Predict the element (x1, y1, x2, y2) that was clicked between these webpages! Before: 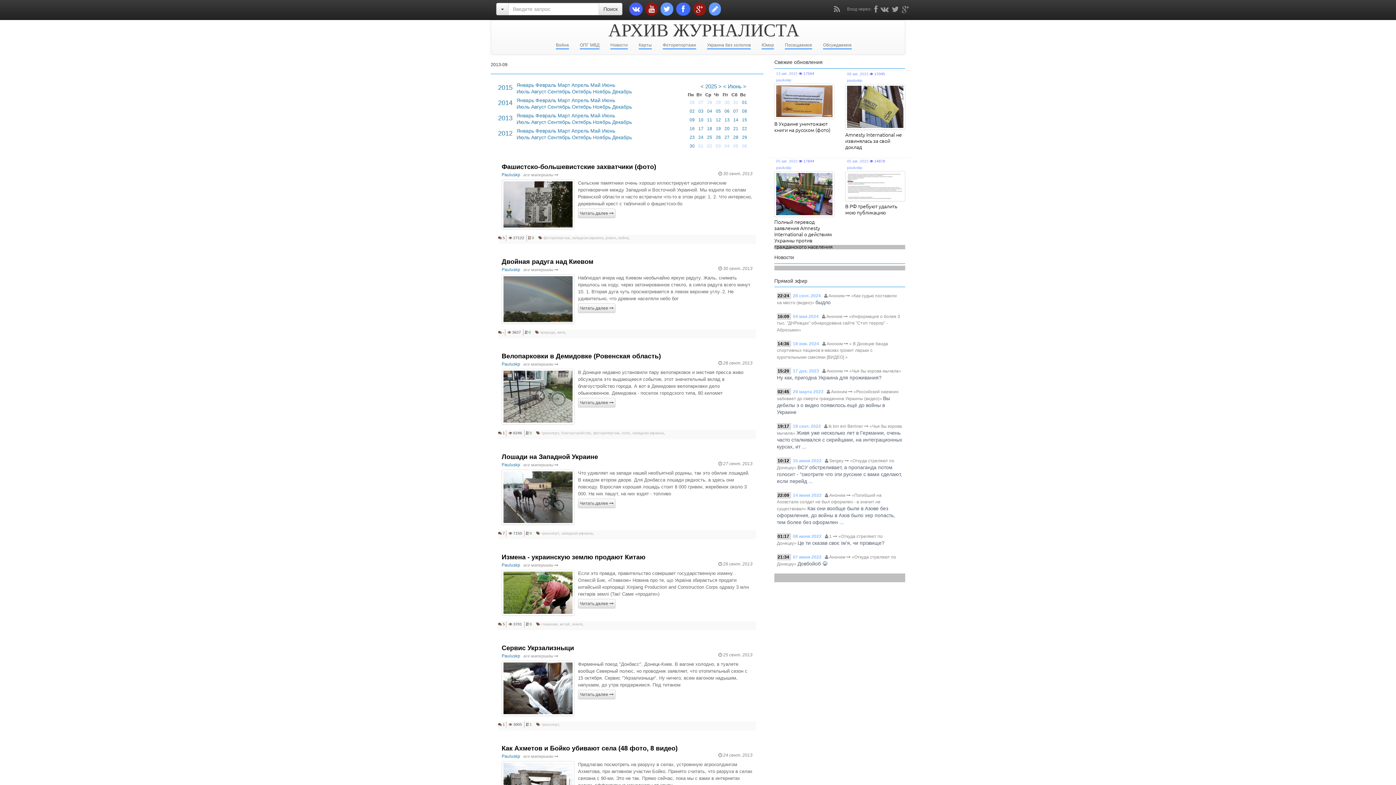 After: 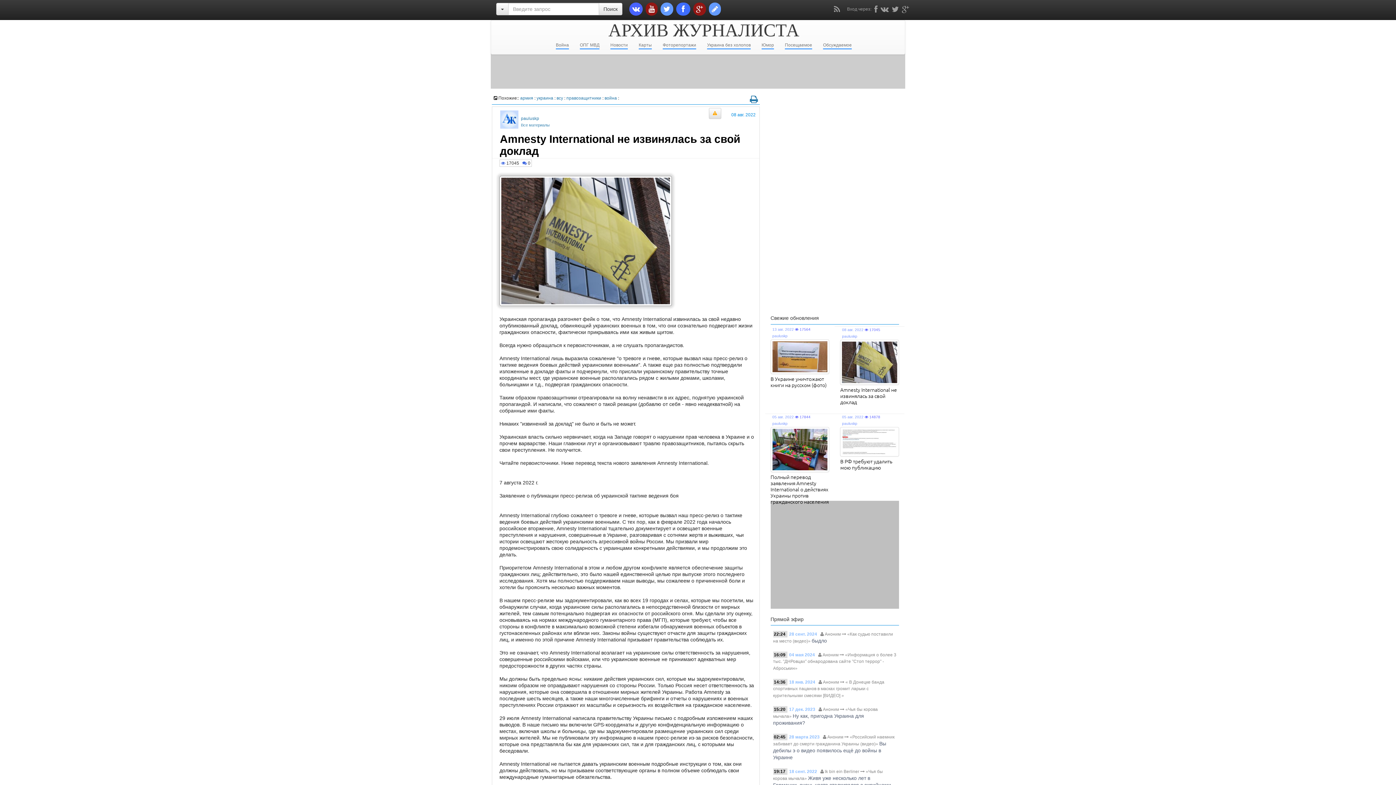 Action: label: Amnesty International не извинялась за свой доклад bbox: (845, 132, 902, 150)